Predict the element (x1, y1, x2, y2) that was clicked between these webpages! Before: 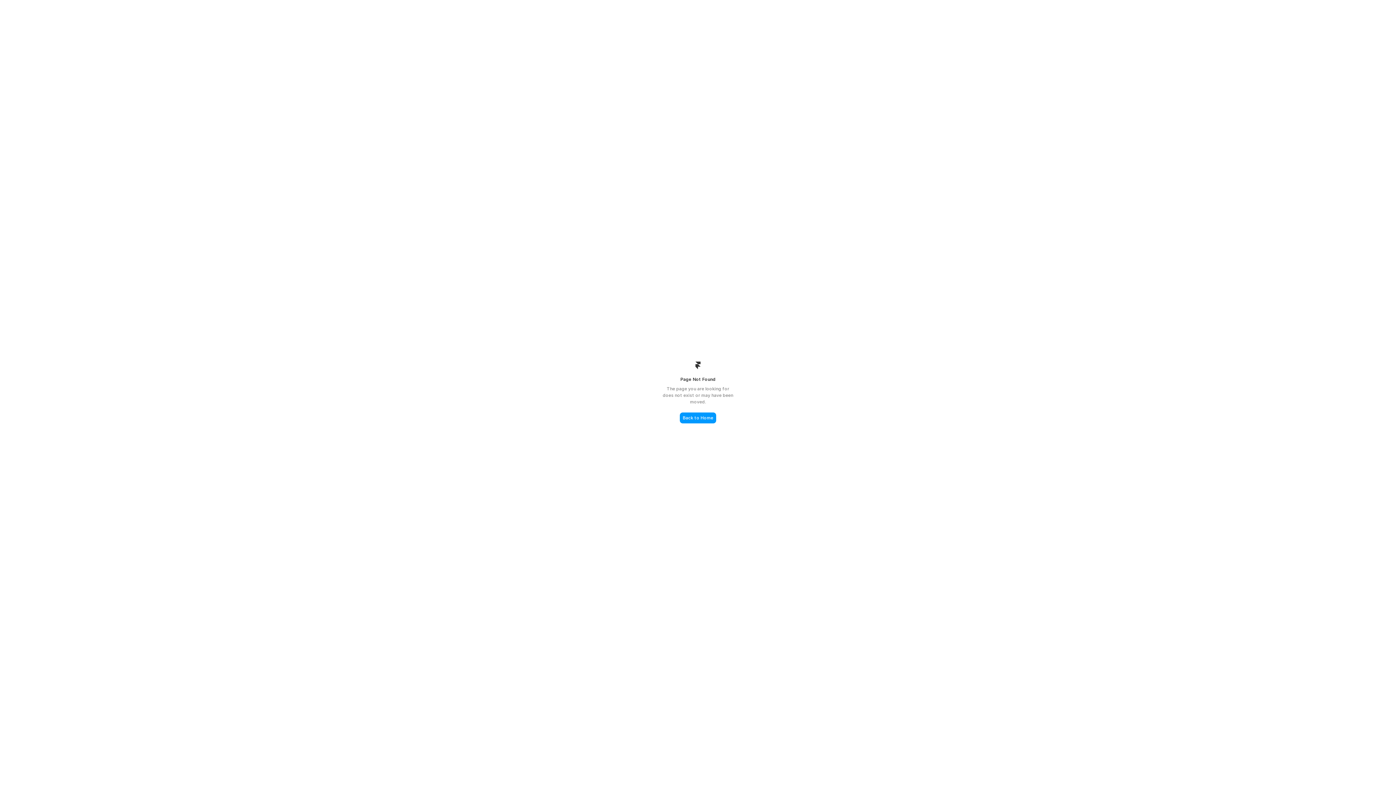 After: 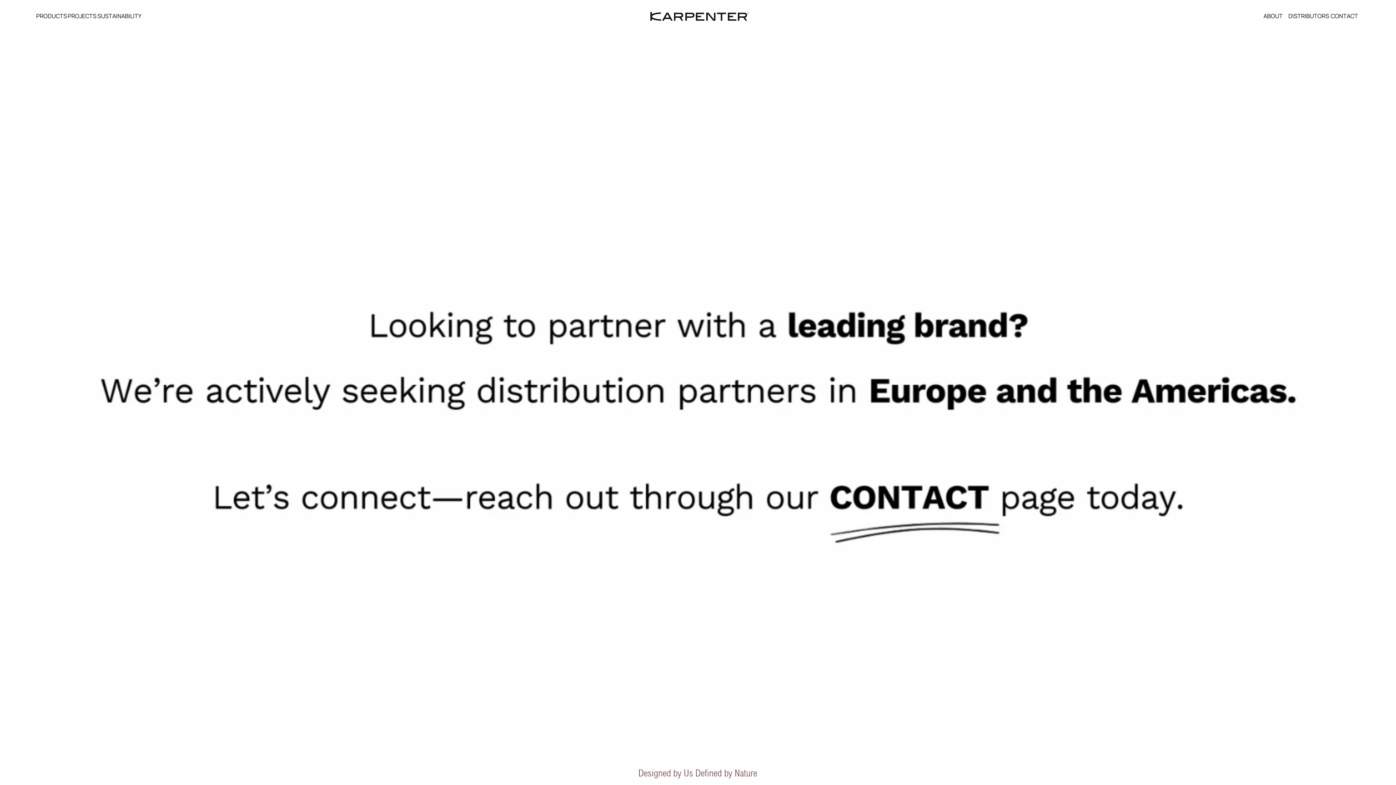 Action: label: Back to Home bbox: (680, 412, 716, 423)